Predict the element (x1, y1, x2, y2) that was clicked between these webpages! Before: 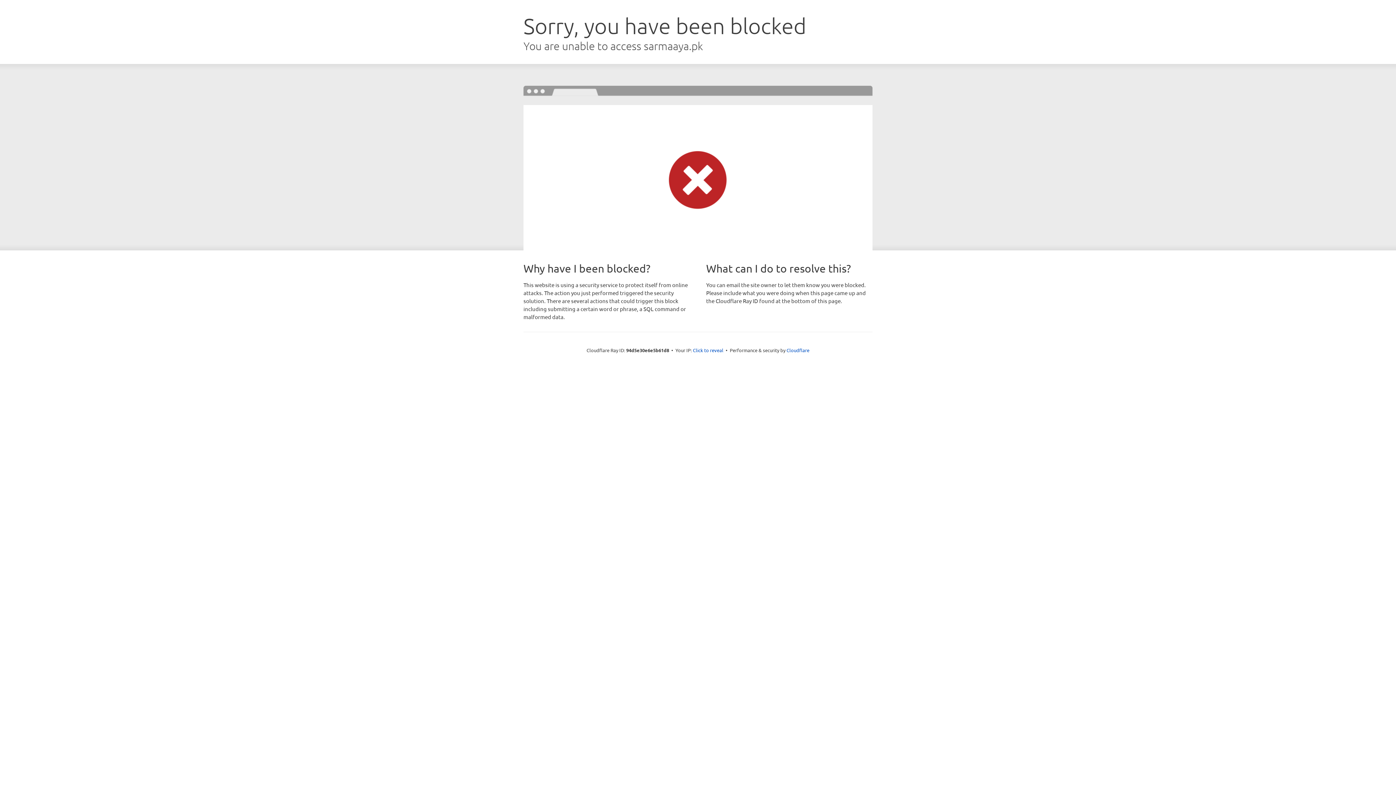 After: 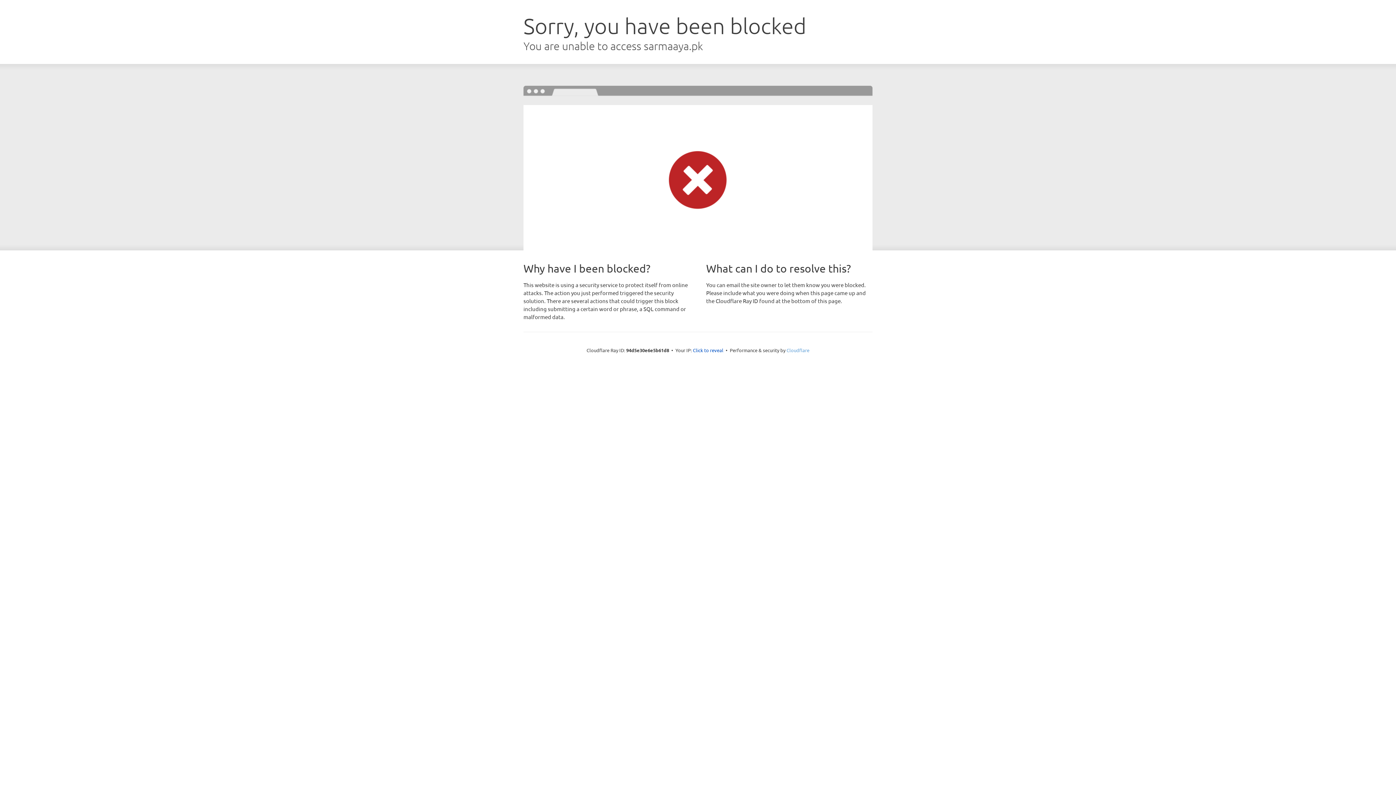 Action: label: Cloudflare bbox: (786, 347, 809, 353)